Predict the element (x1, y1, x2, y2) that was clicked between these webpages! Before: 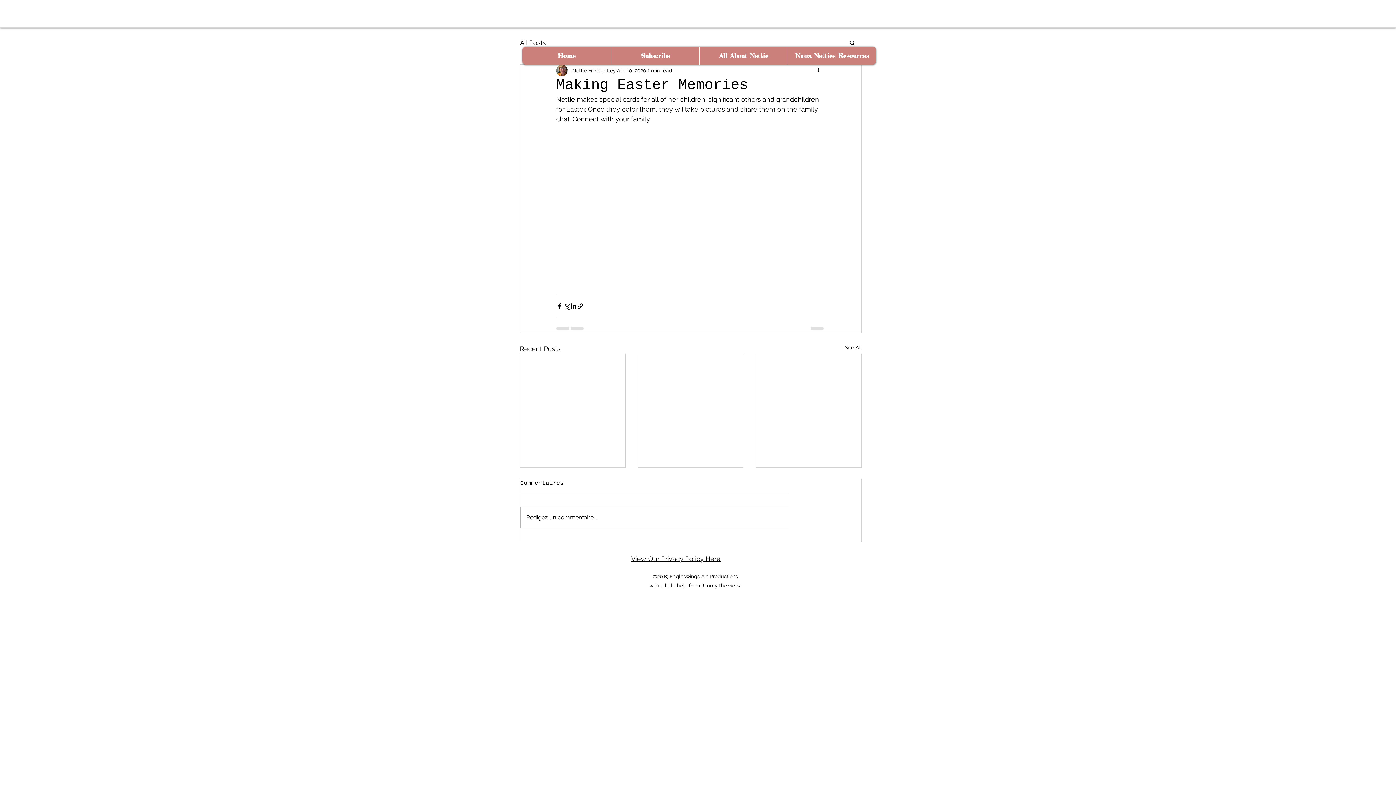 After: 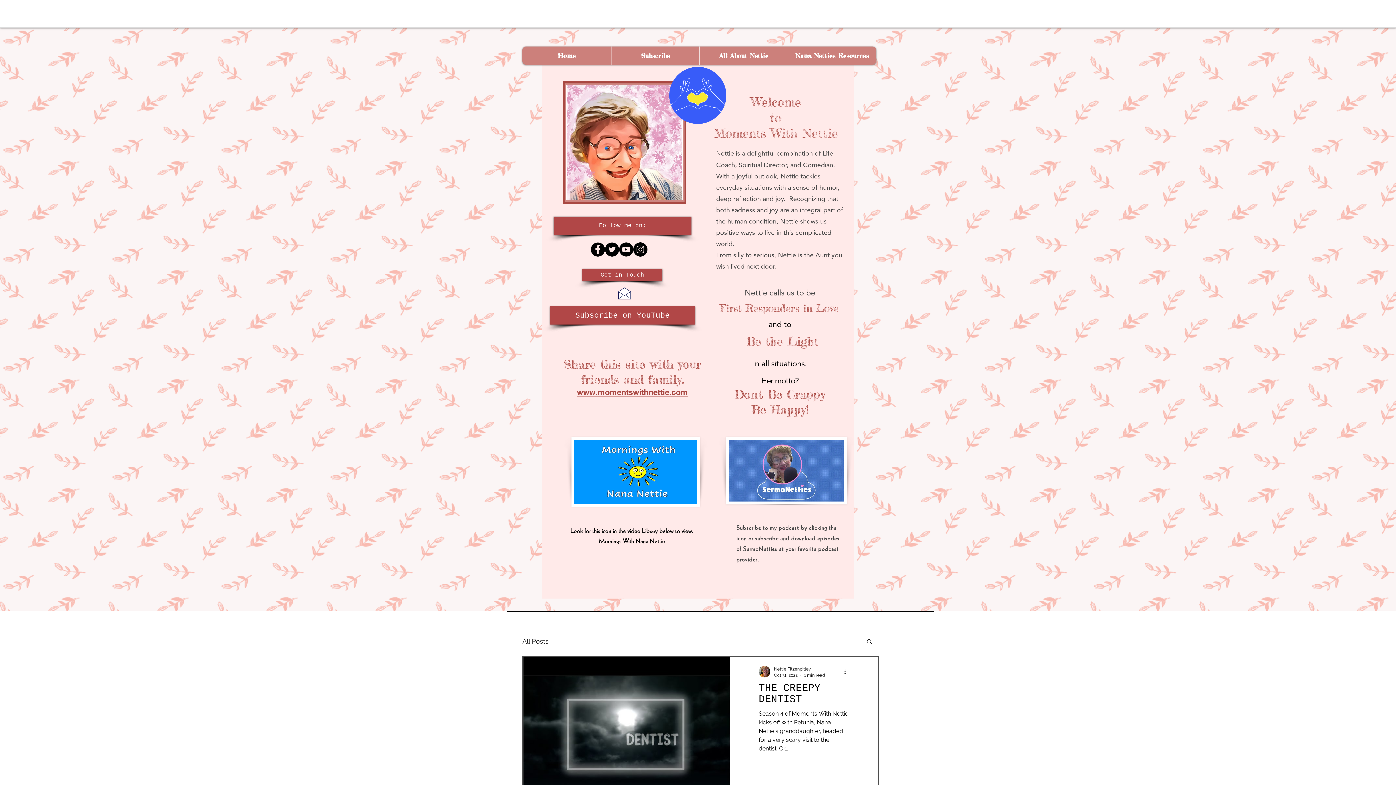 Action: label: See All bbox: (845, 344, 861, 353)